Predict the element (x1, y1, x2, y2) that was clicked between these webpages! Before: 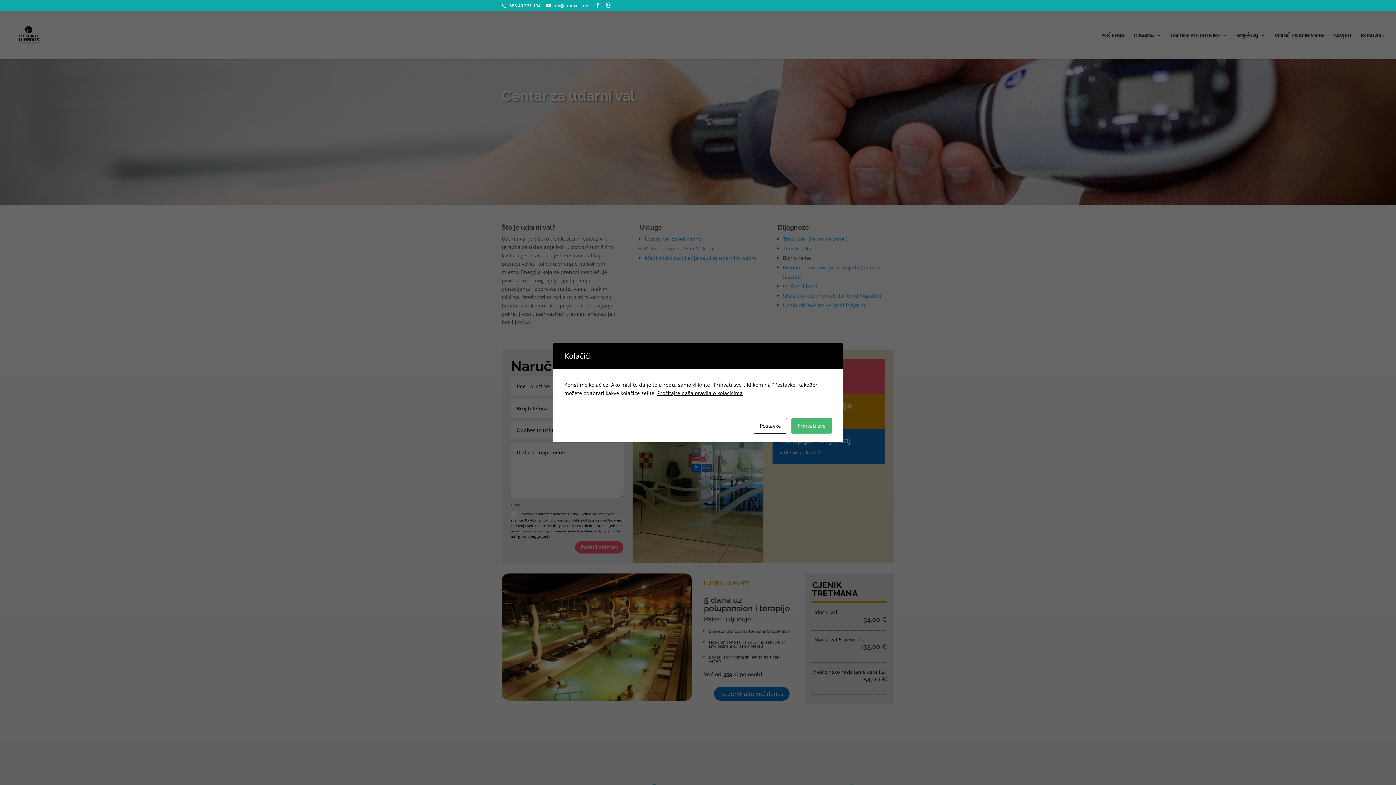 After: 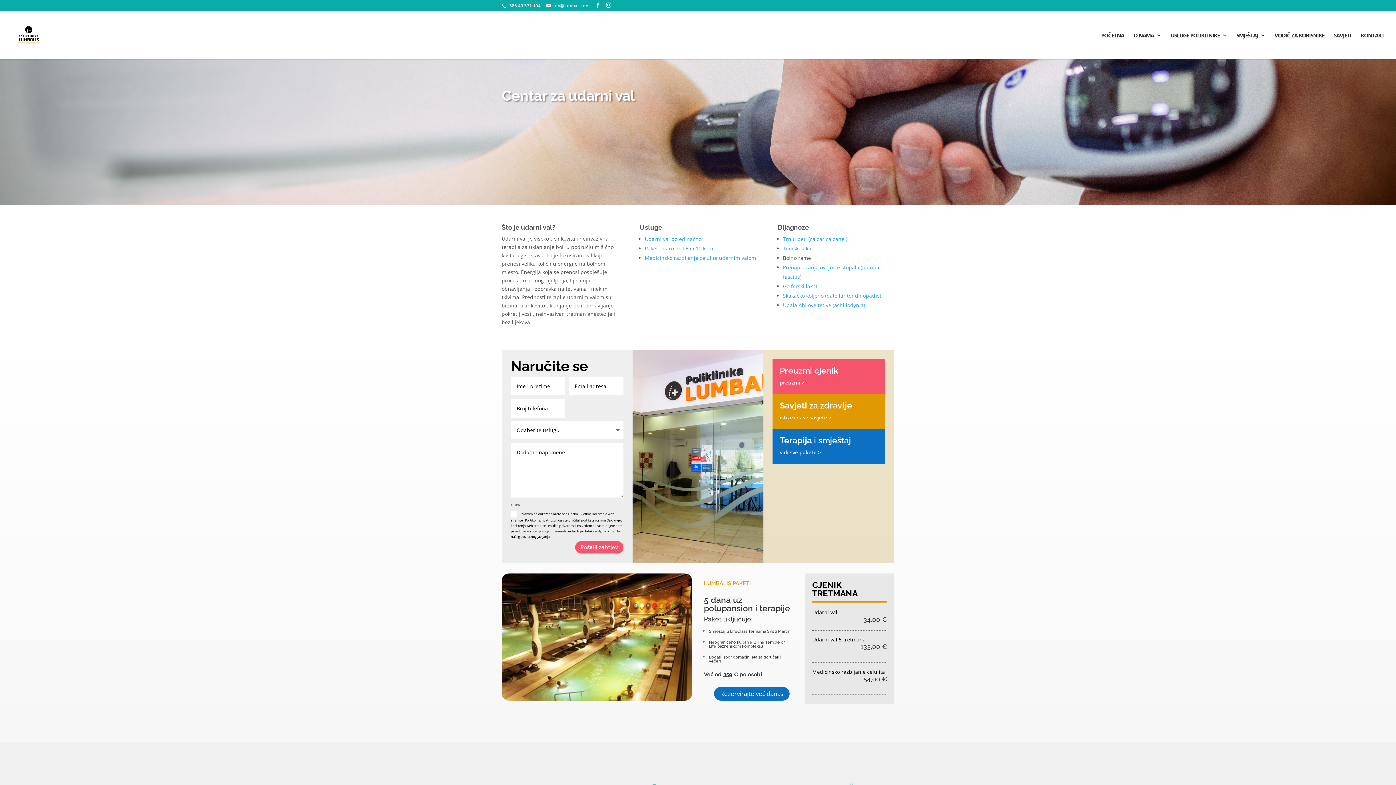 Action: bbox: (791, 418, 832, 433) label: Prihvati sve